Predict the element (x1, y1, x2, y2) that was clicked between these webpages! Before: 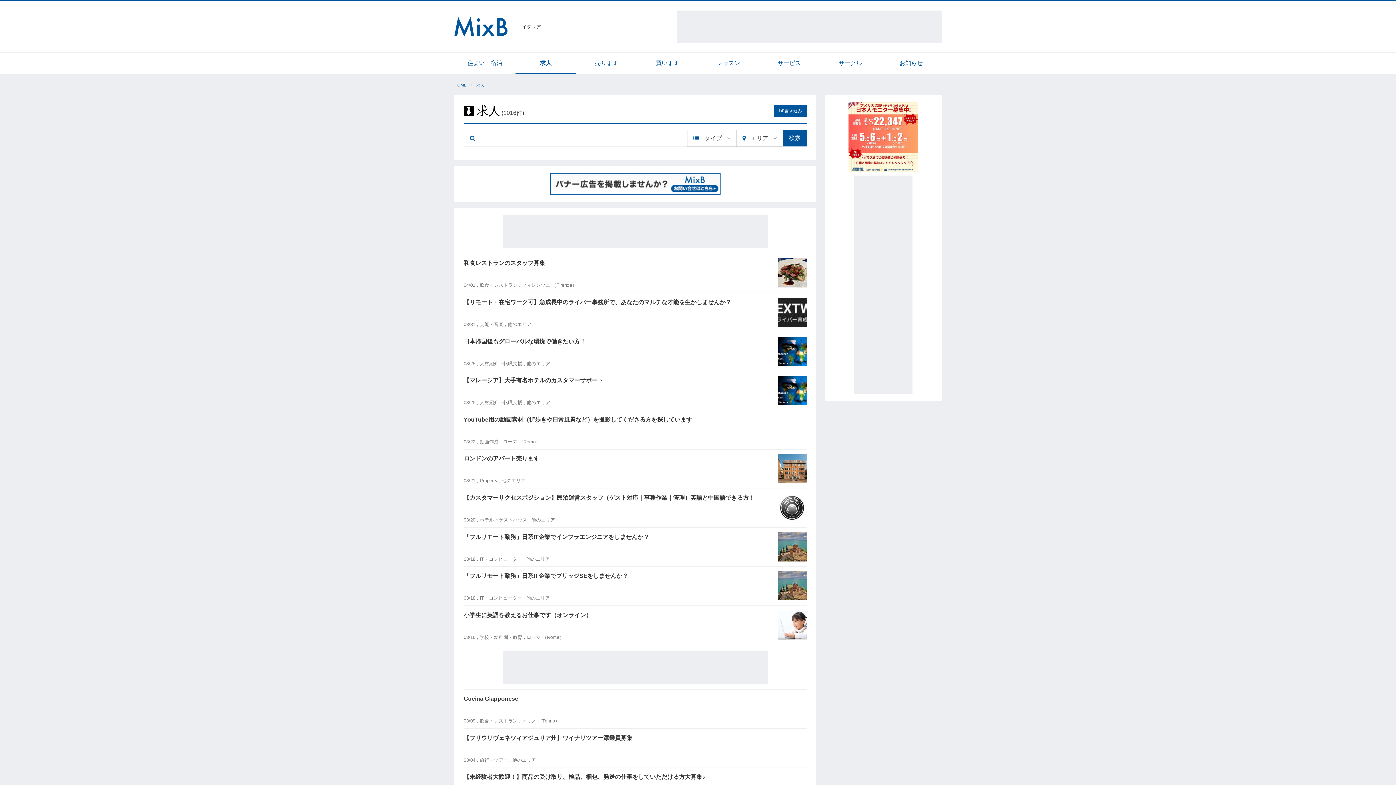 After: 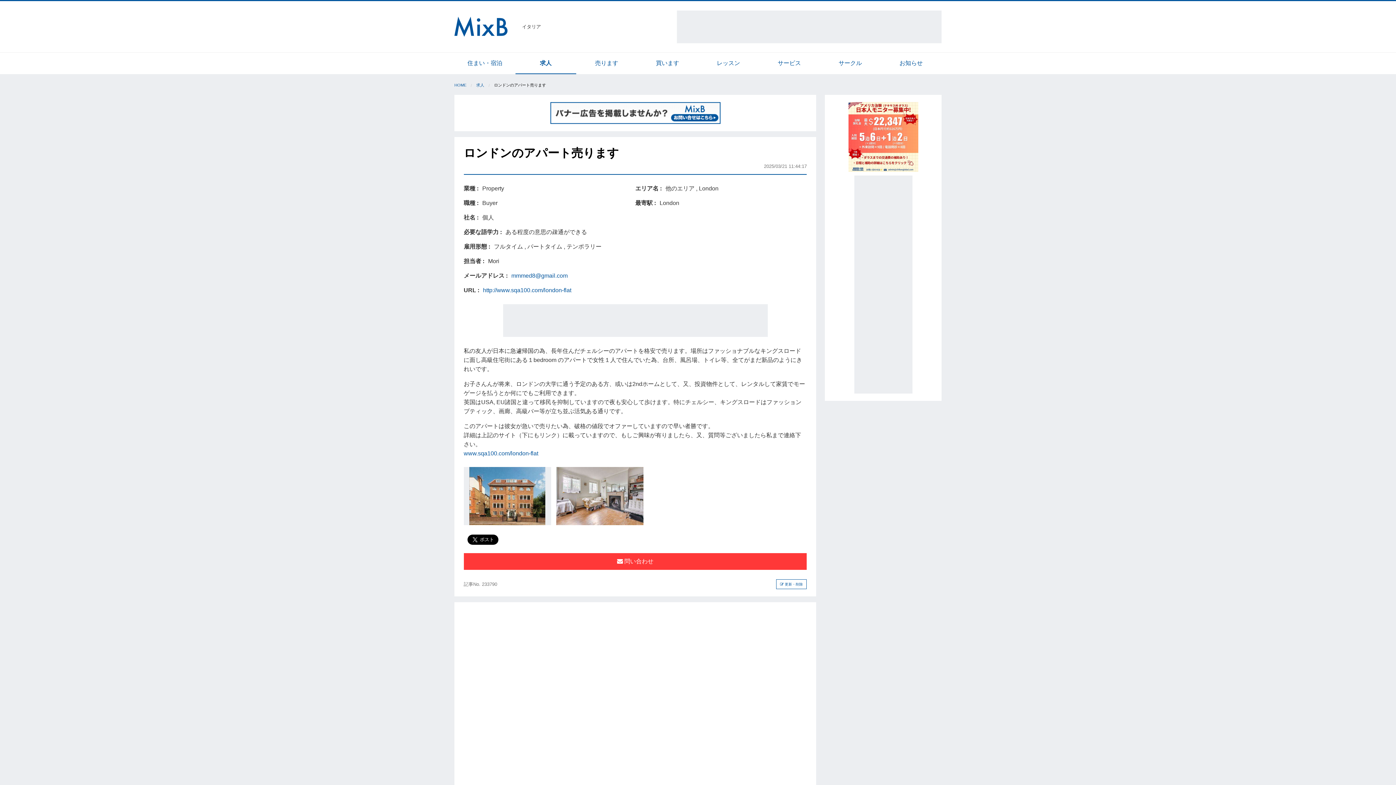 Action: label: ロンドンのアパート売ります
03/21 , Property , 他のエリア bbox: (463, 454, 807, 483)